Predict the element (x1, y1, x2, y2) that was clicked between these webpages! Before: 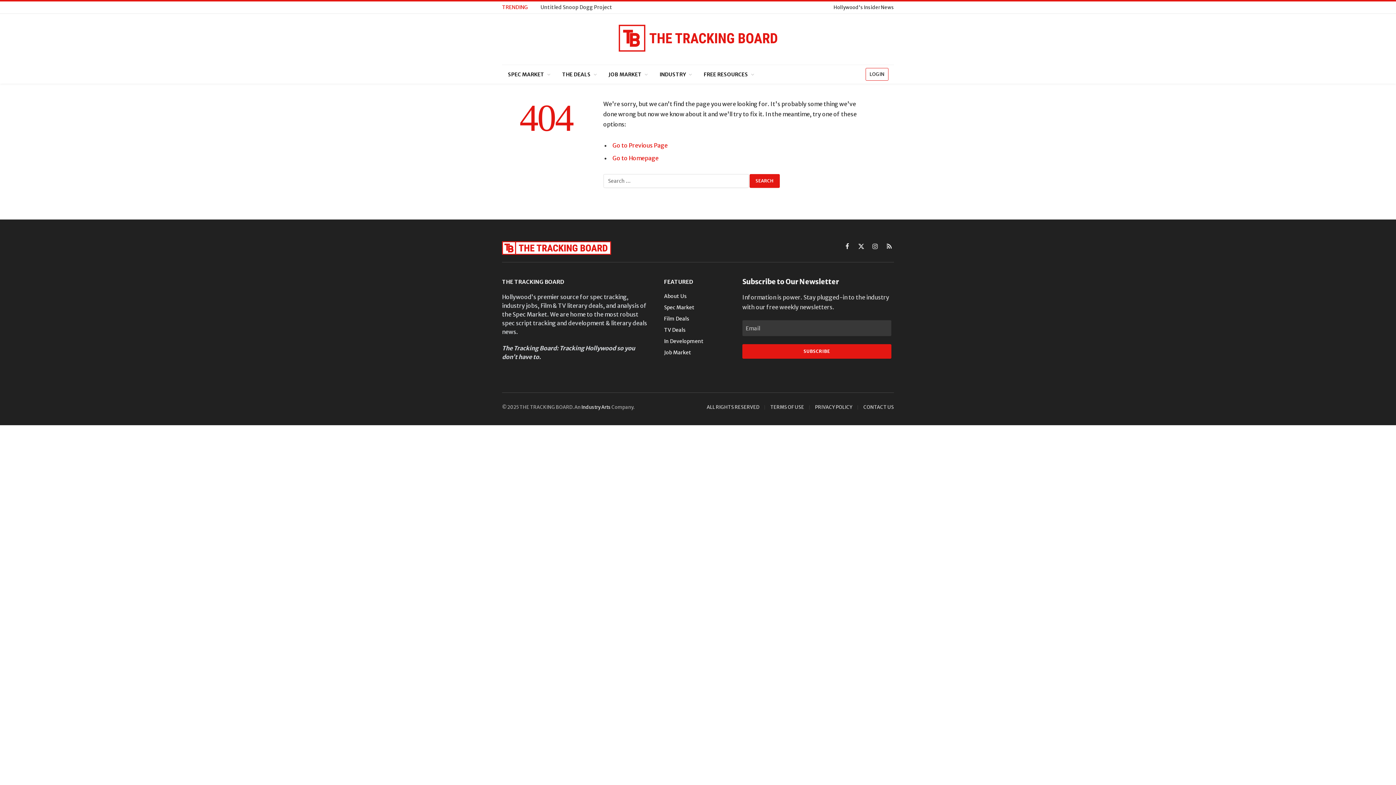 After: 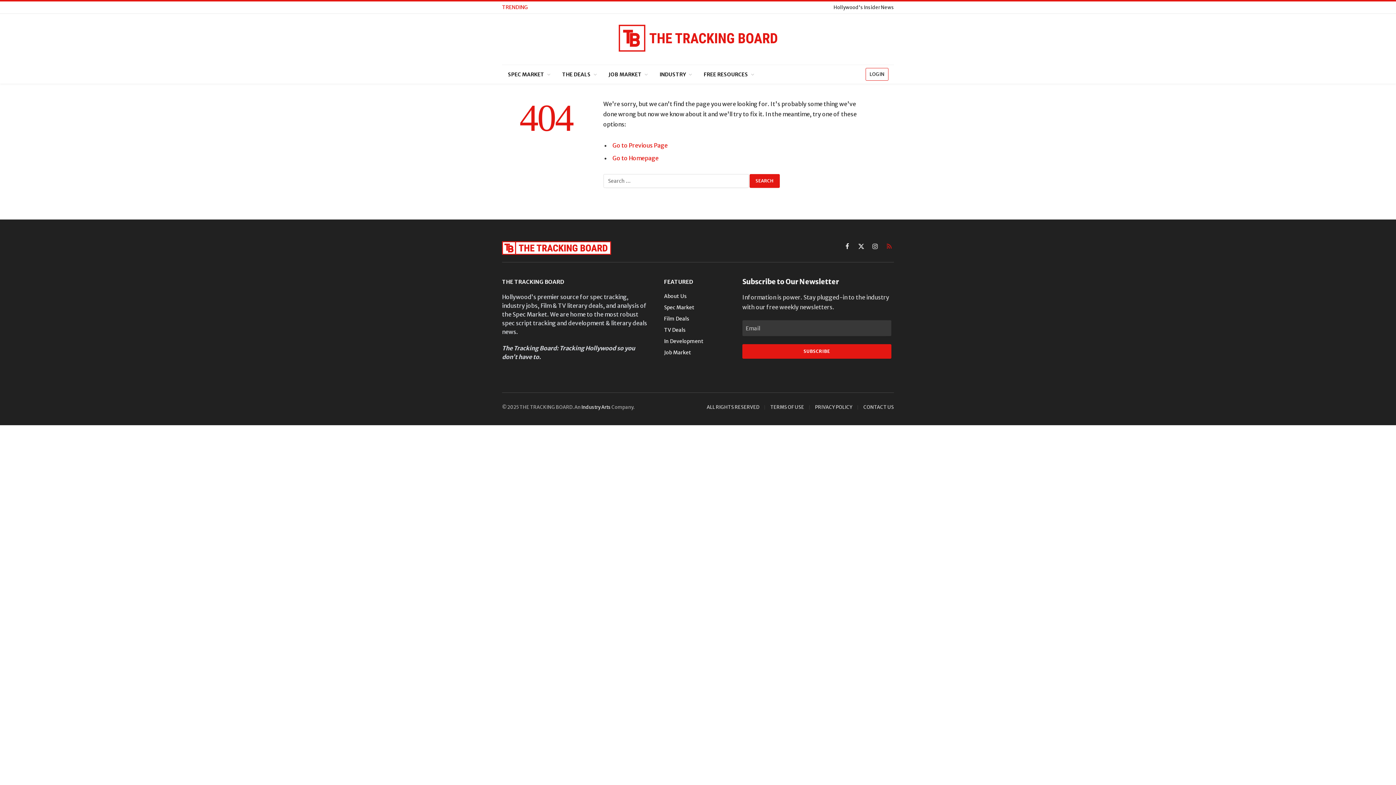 Action: bbox: (884, 241, 894, 251) label: RSS